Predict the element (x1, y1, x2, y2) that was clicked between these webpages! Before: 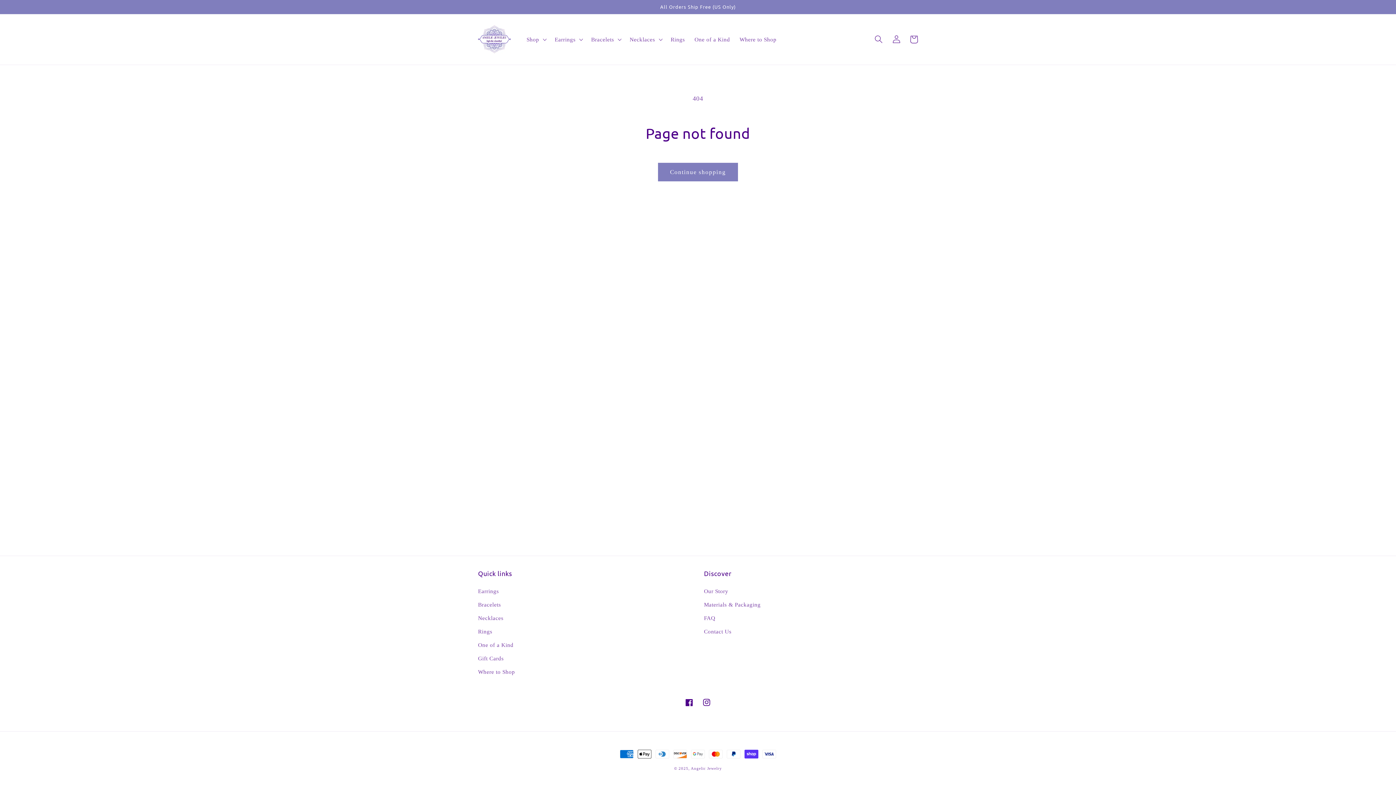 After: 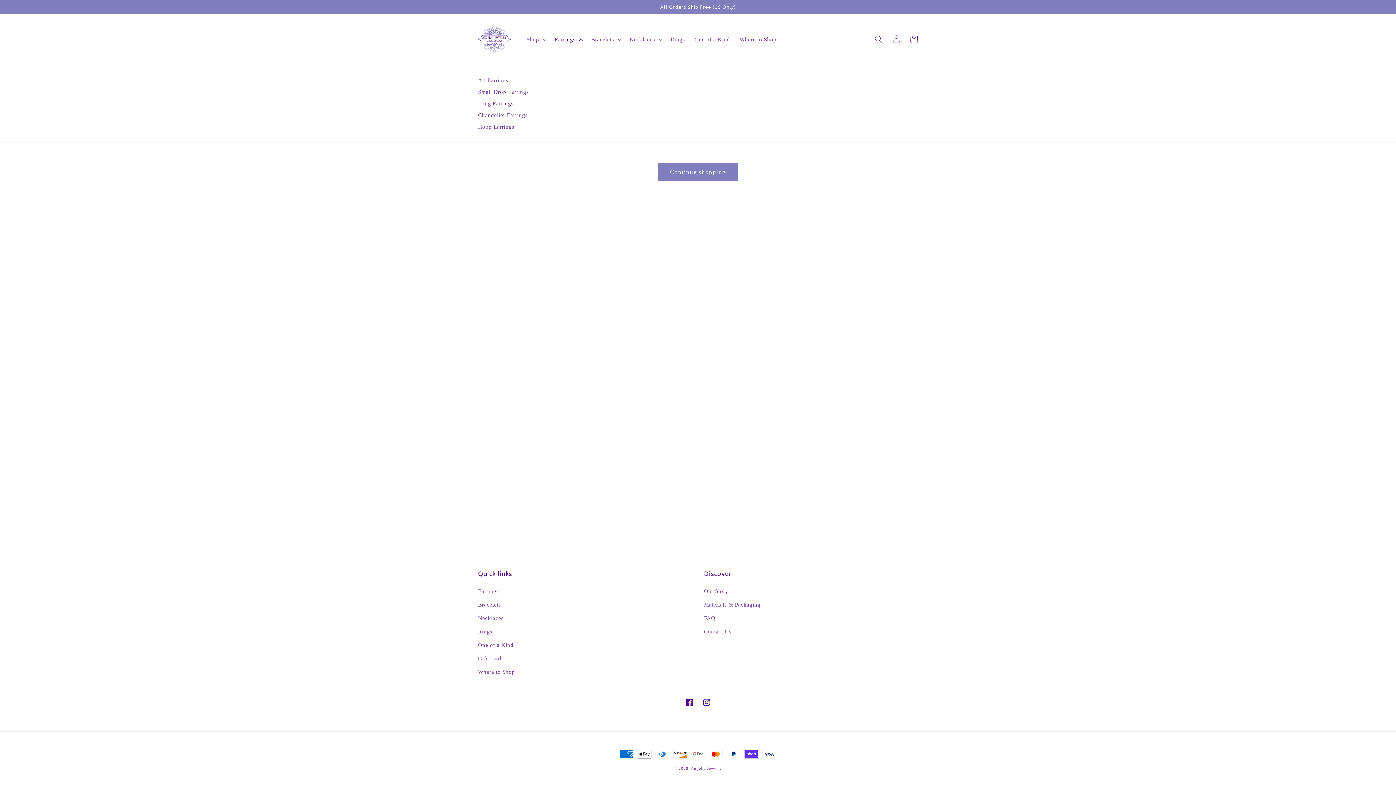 Action: label: Earrings bbox: (550, 31, 586, 47)